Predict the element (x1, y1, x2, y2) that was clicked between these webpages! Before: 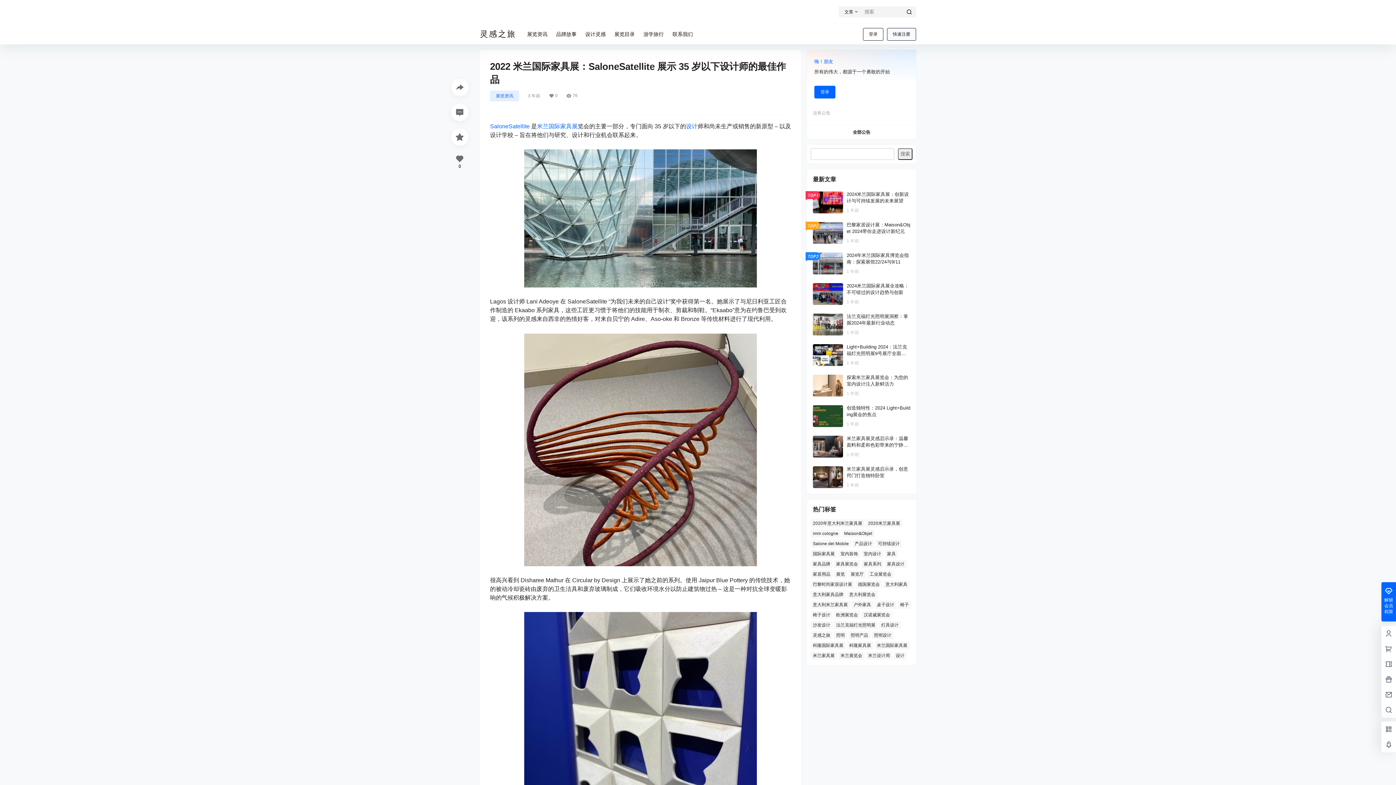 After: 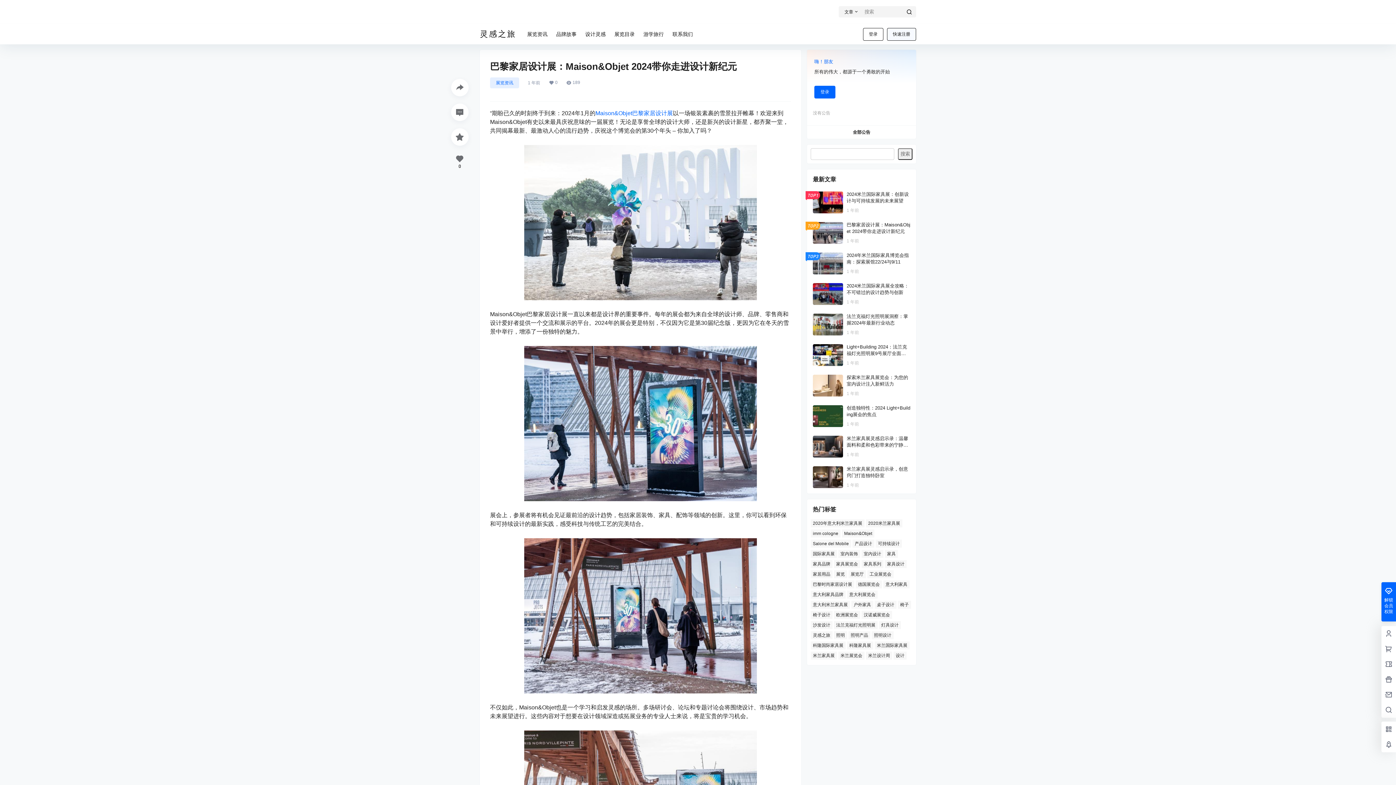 Action: bbox: (807, 216, 916, 249)